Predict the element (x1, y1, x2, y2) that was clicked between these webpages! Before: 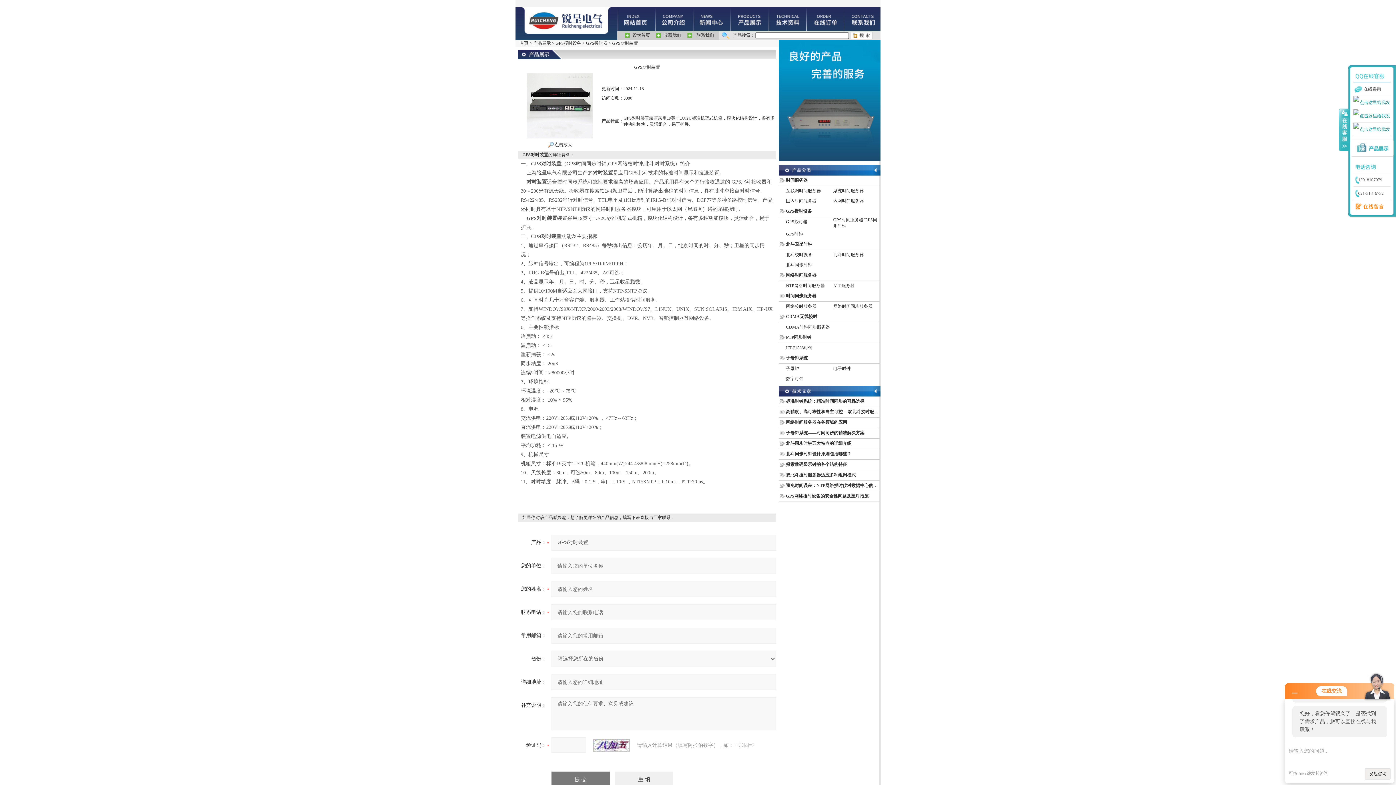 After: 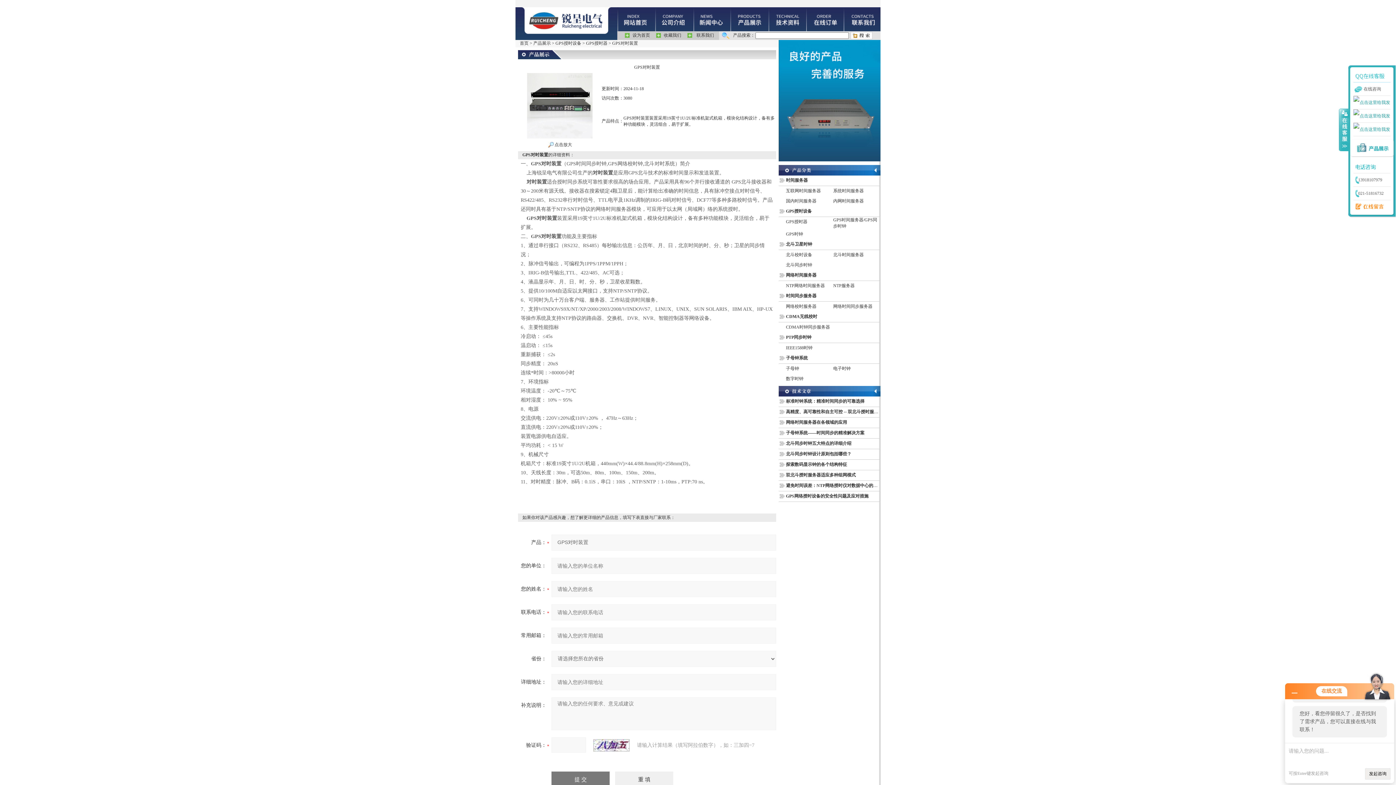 Action: label: 在线留言 bbox: (1353, 200, 1382, 213)